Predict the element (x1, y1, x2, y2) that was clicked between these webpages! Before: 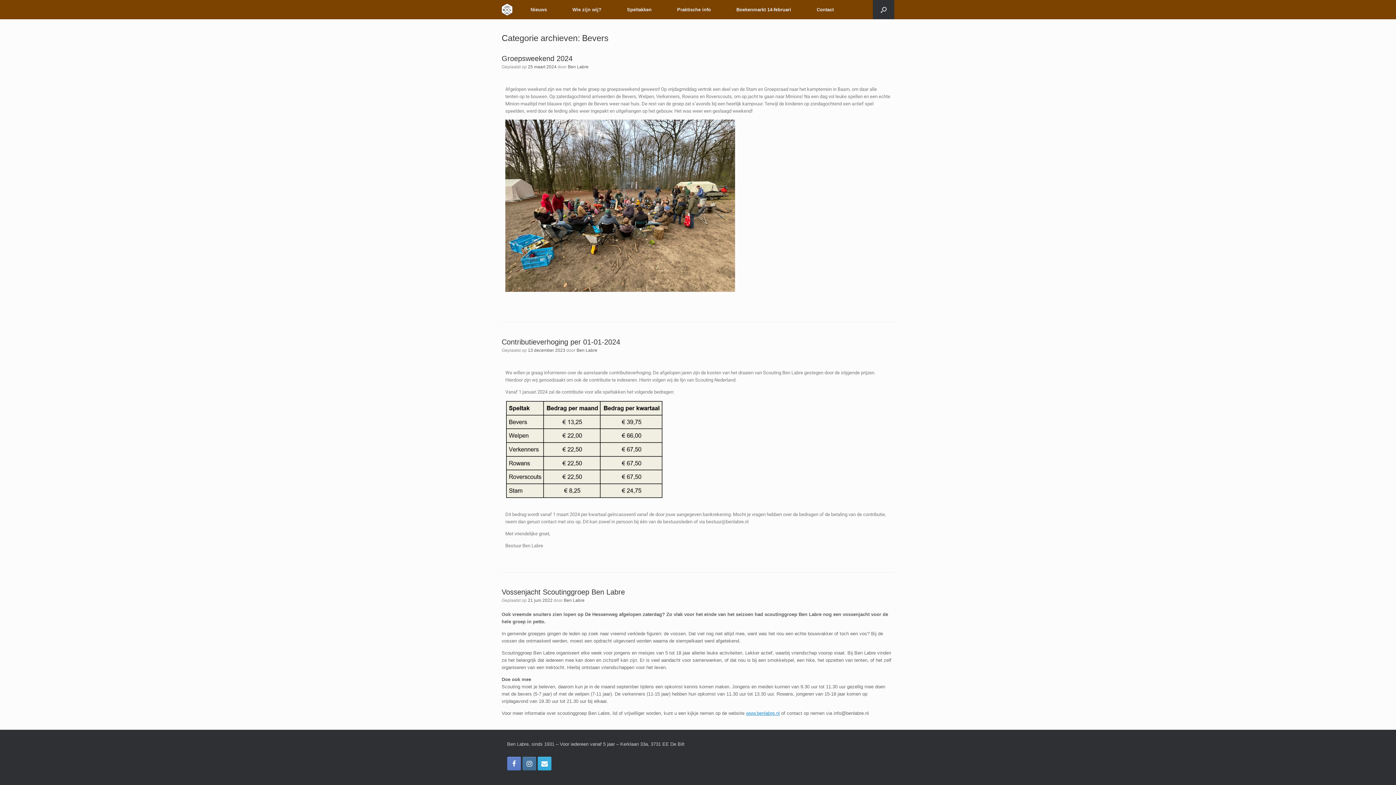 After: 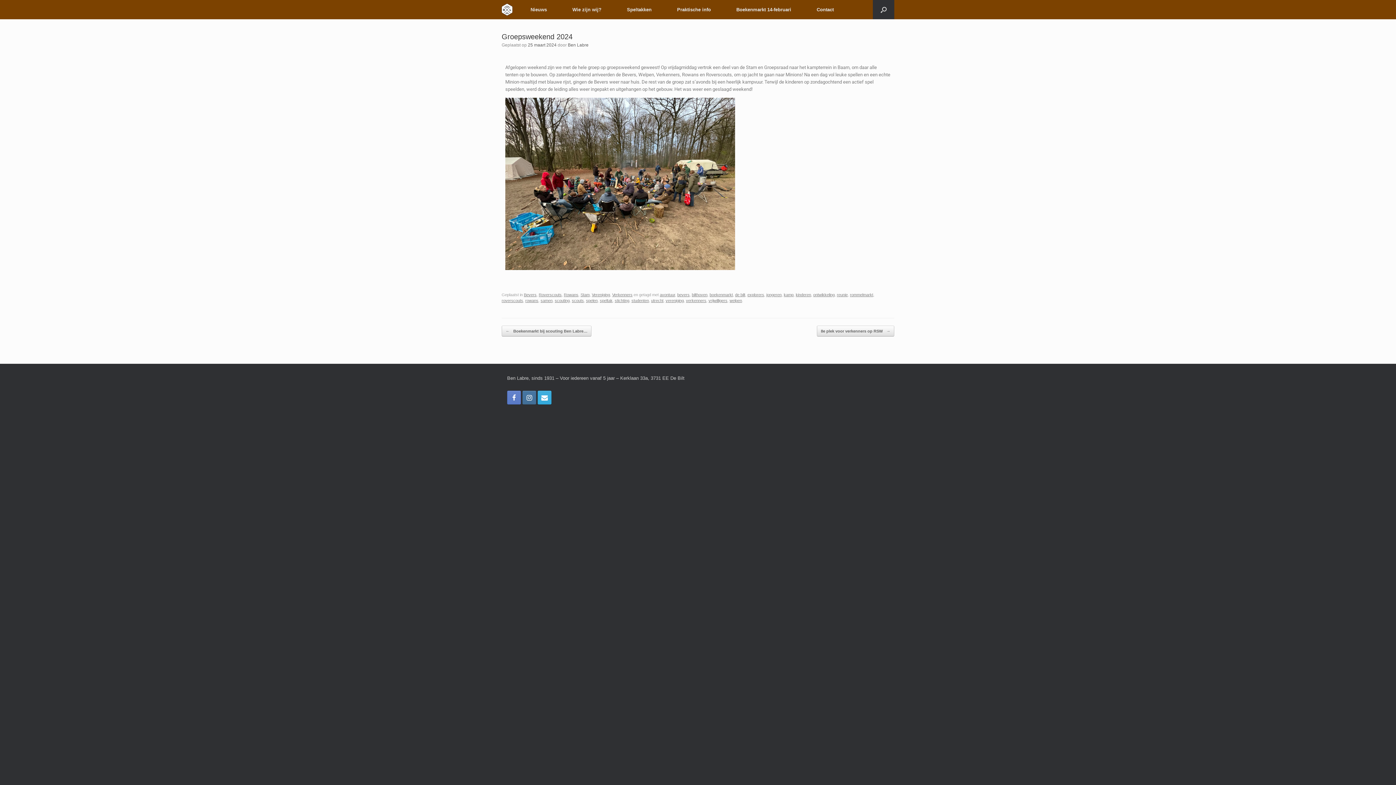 Action: bbox: (528, 64, 556, 69) label: 25 maart 2024